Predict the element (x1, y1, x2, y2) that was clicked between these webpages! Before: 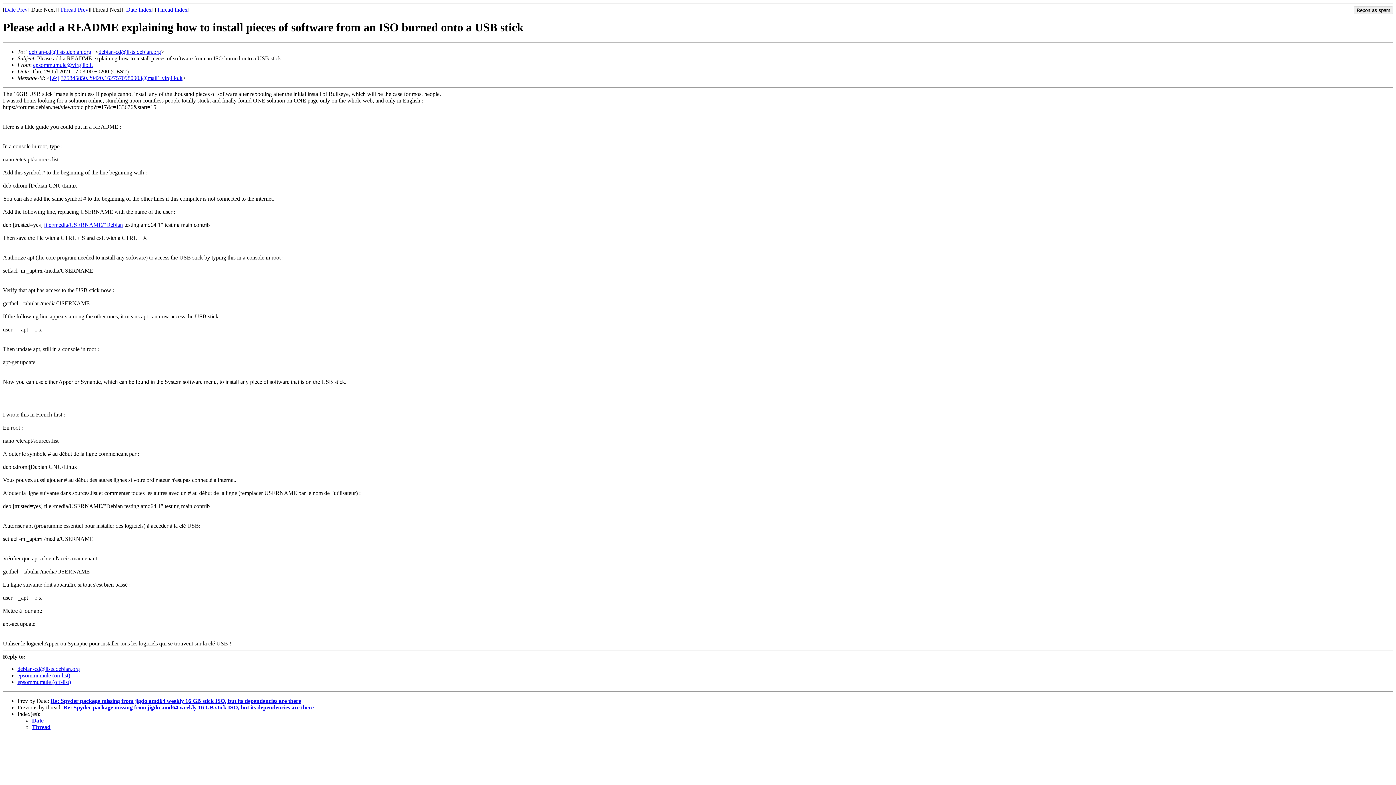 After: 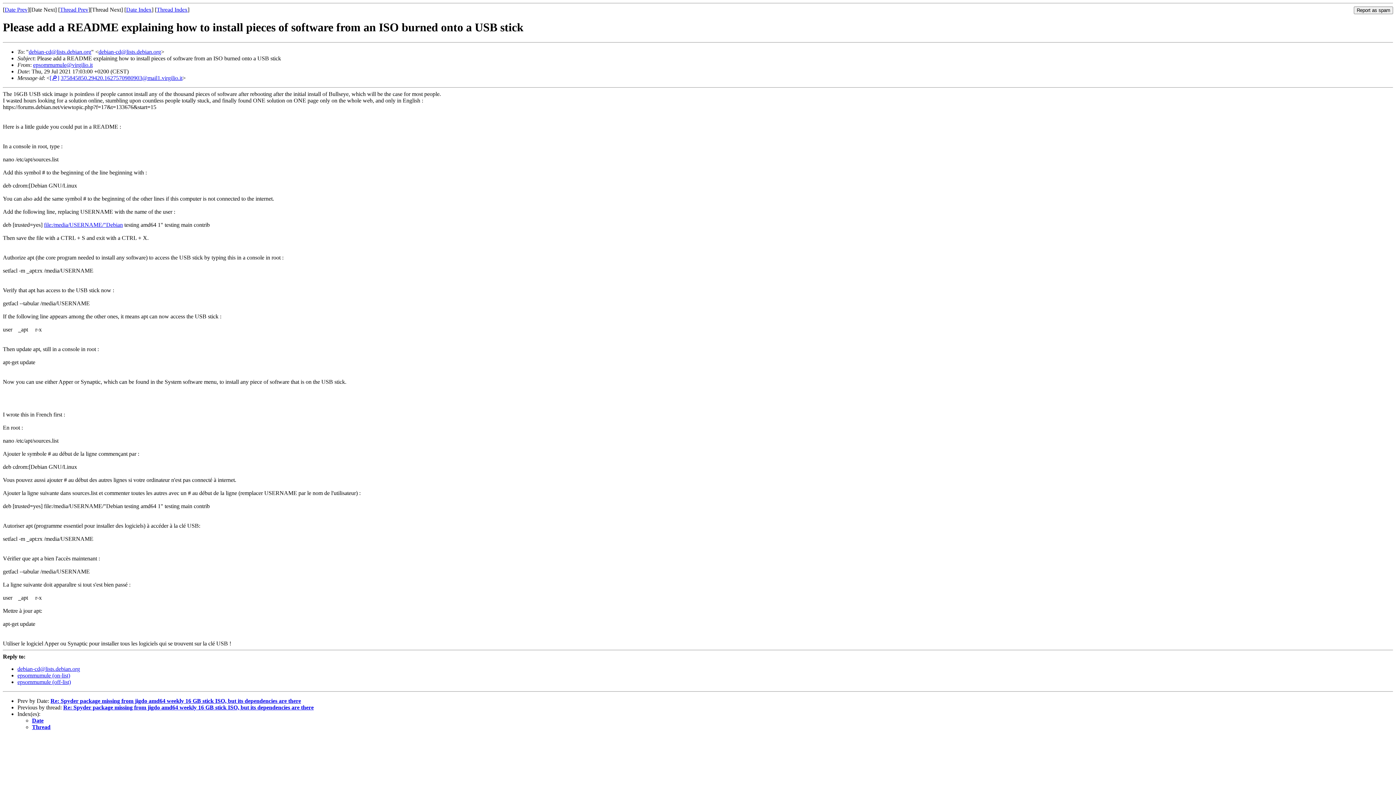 Action: bbox: (17, 672, 70, 678) label: epsommumule (on-list)